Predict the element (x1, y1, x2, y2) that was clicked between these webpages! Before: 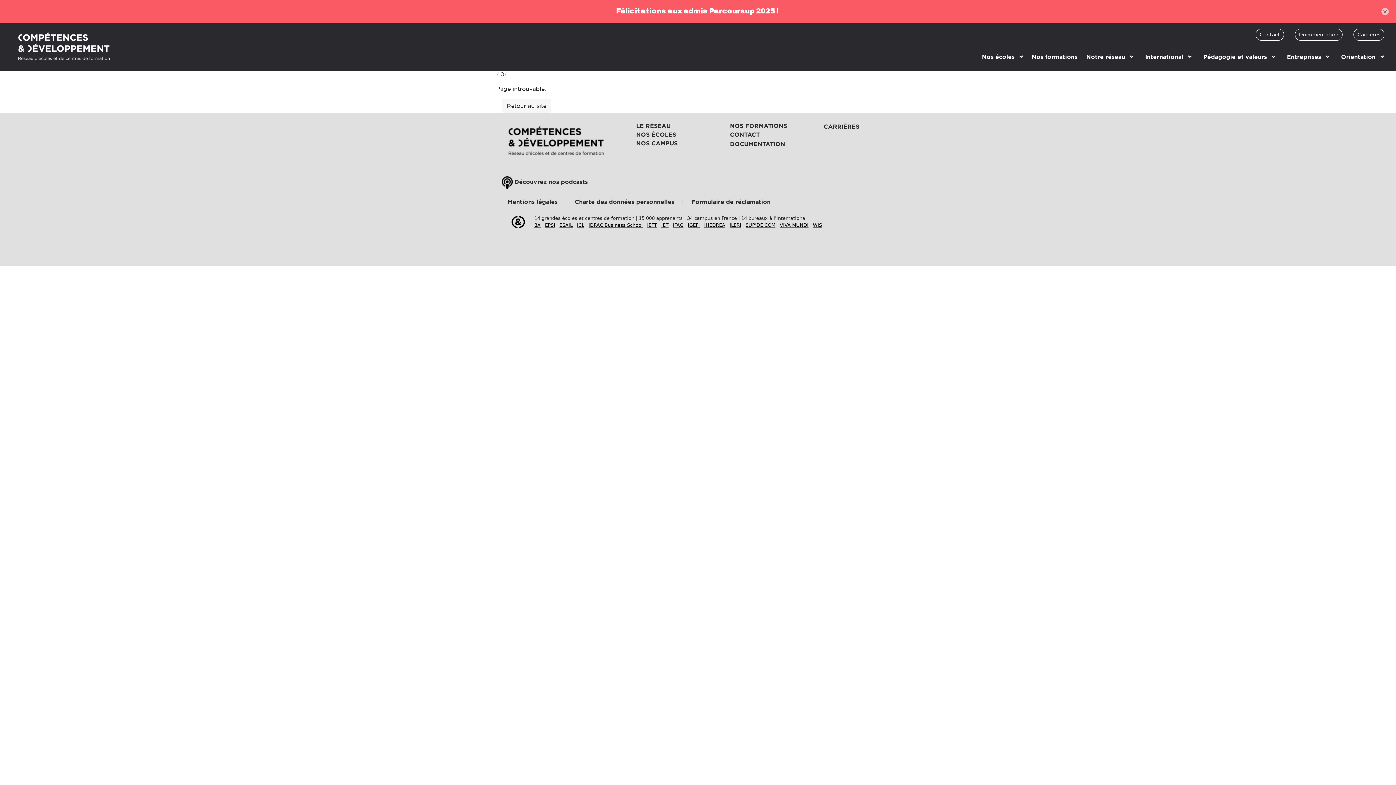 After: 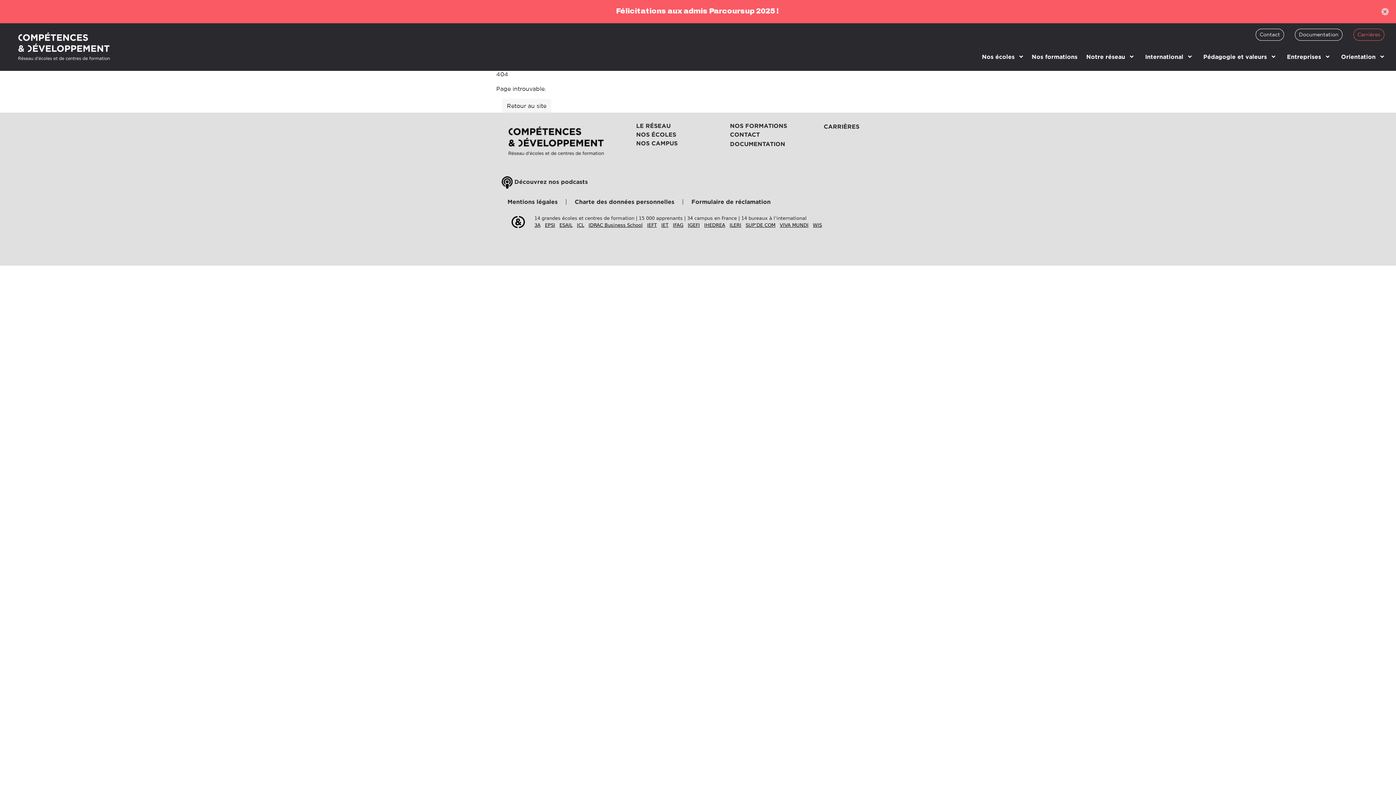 Action: label: Carrières bbox: (1353, 28, 1384, 40)